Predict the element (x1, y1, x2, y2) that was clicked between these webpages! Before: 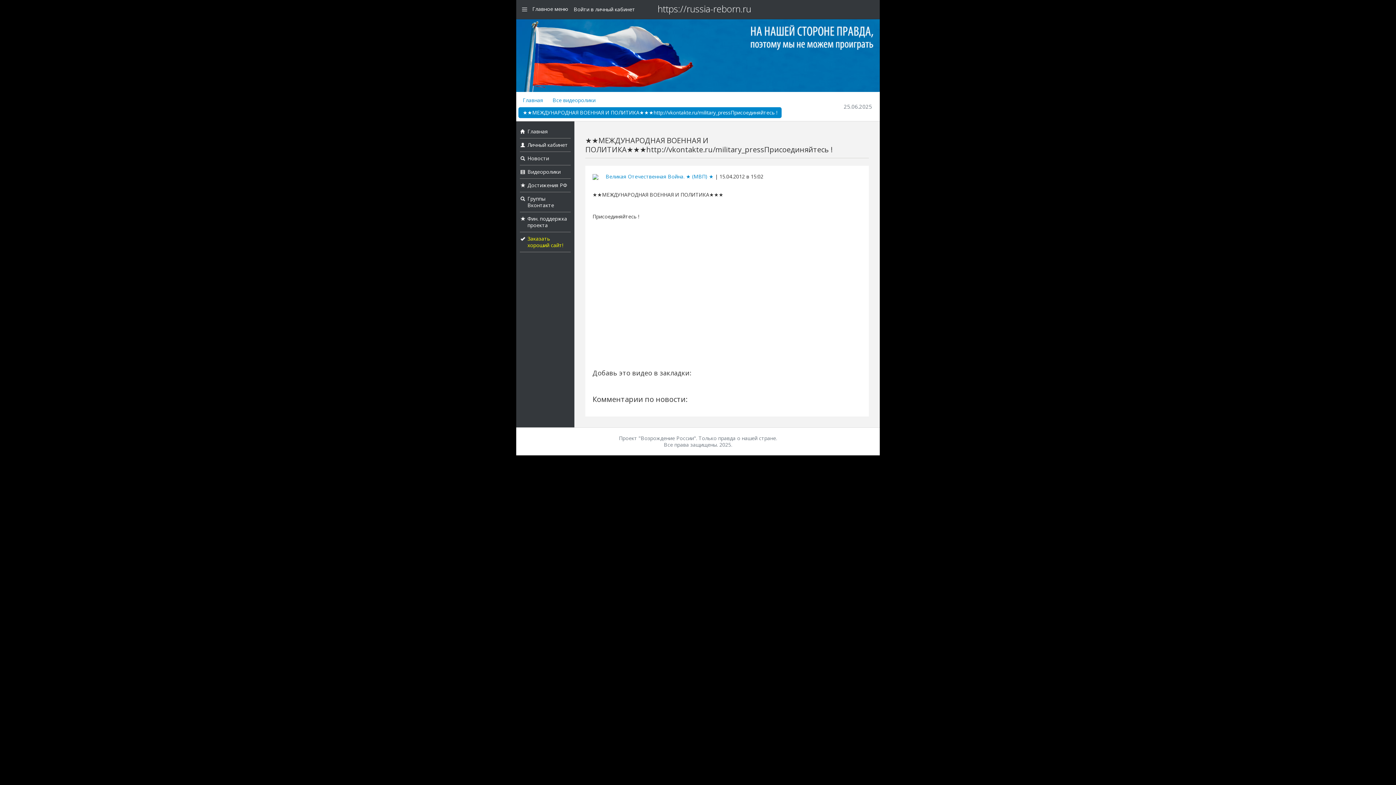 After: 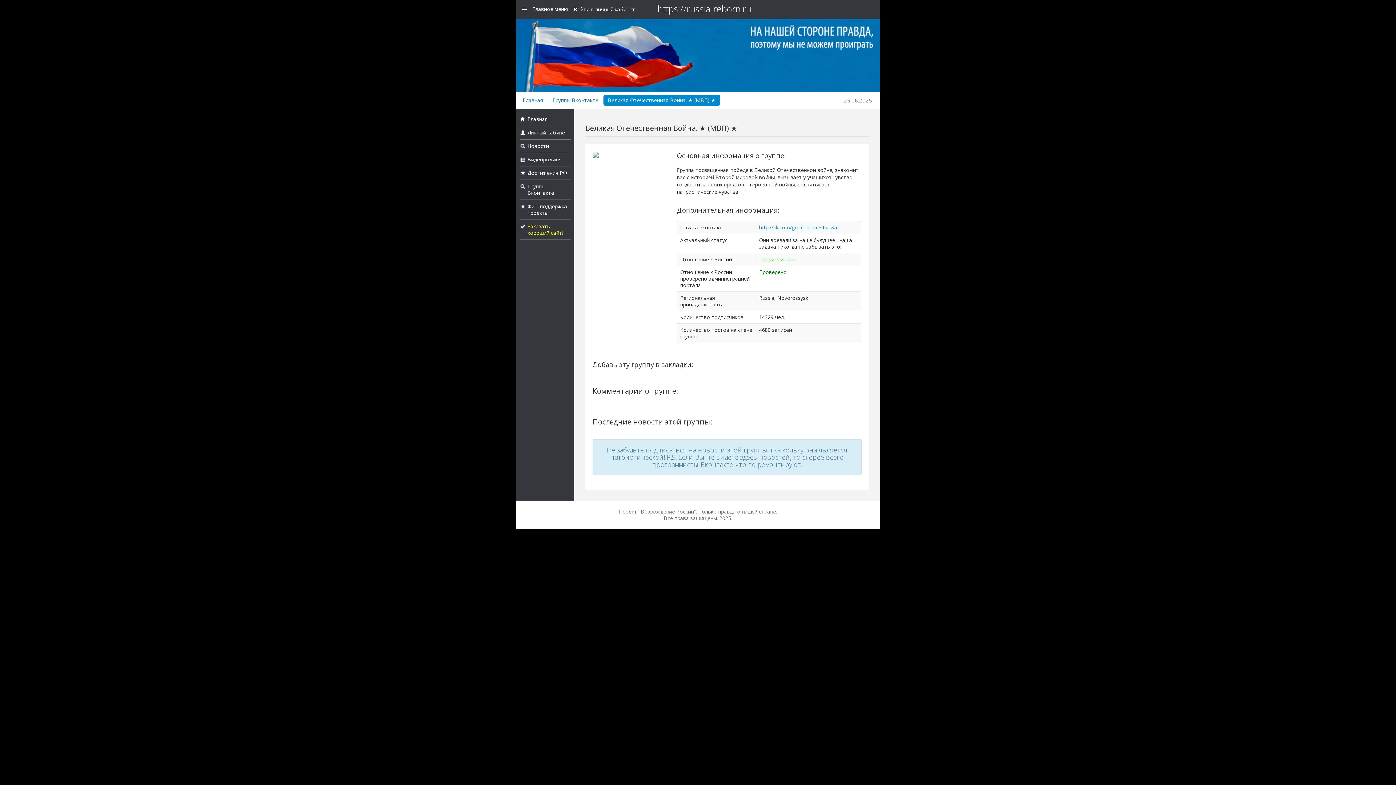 Action: label: Великая Отечественная Война. ★ (МВП) ★ bbox: (605, 173, 713, 180)